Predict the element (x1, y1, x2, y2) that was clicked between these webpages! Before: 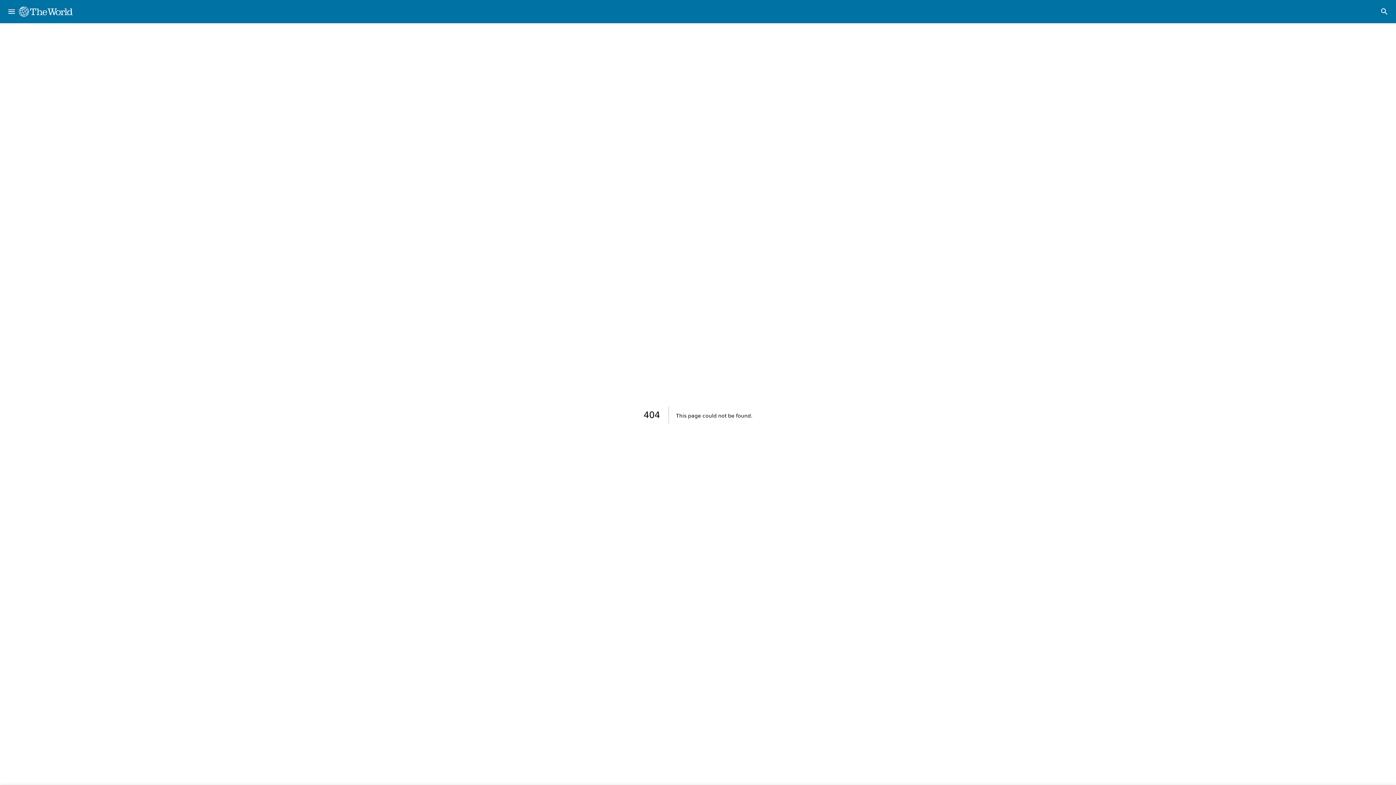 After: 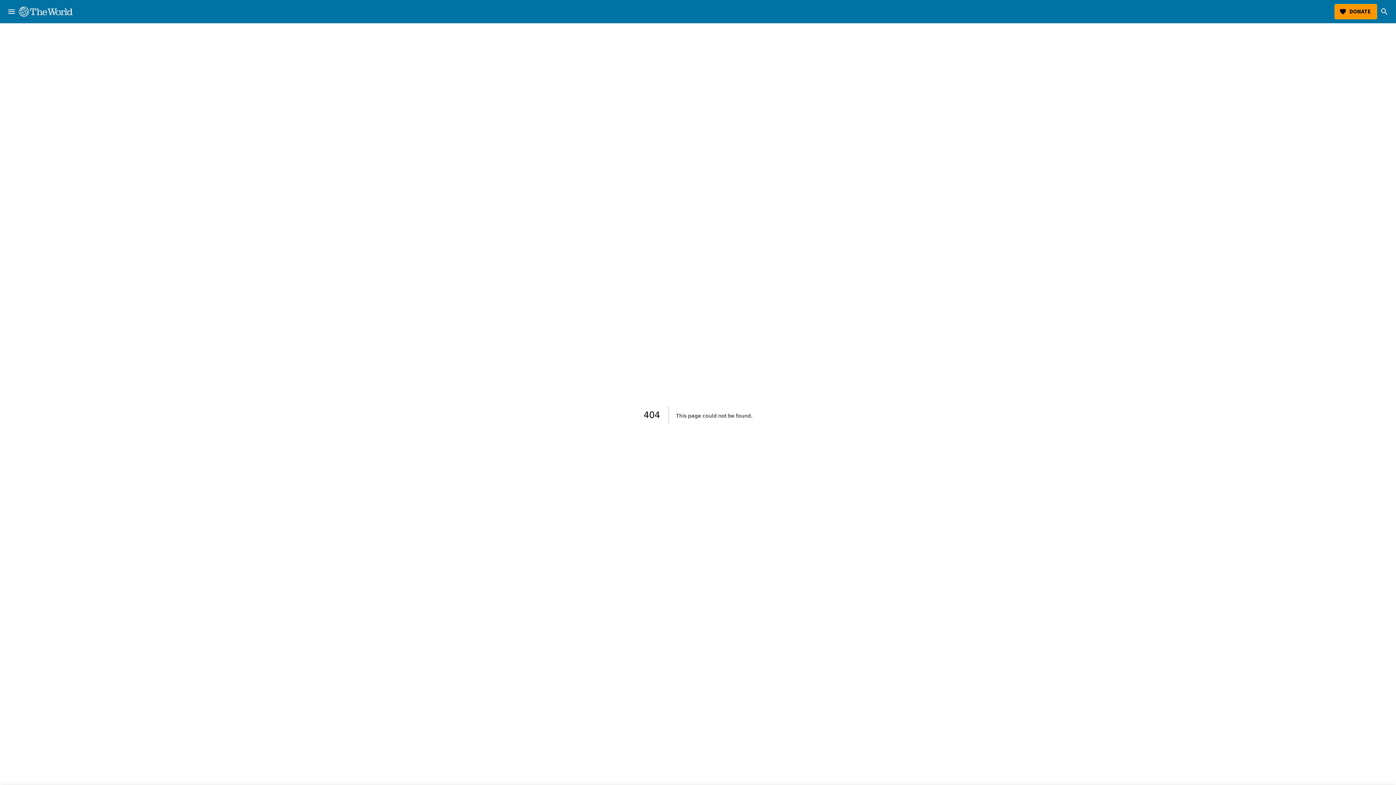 Action: label: The World bbox: (18, 6, 72, 16)